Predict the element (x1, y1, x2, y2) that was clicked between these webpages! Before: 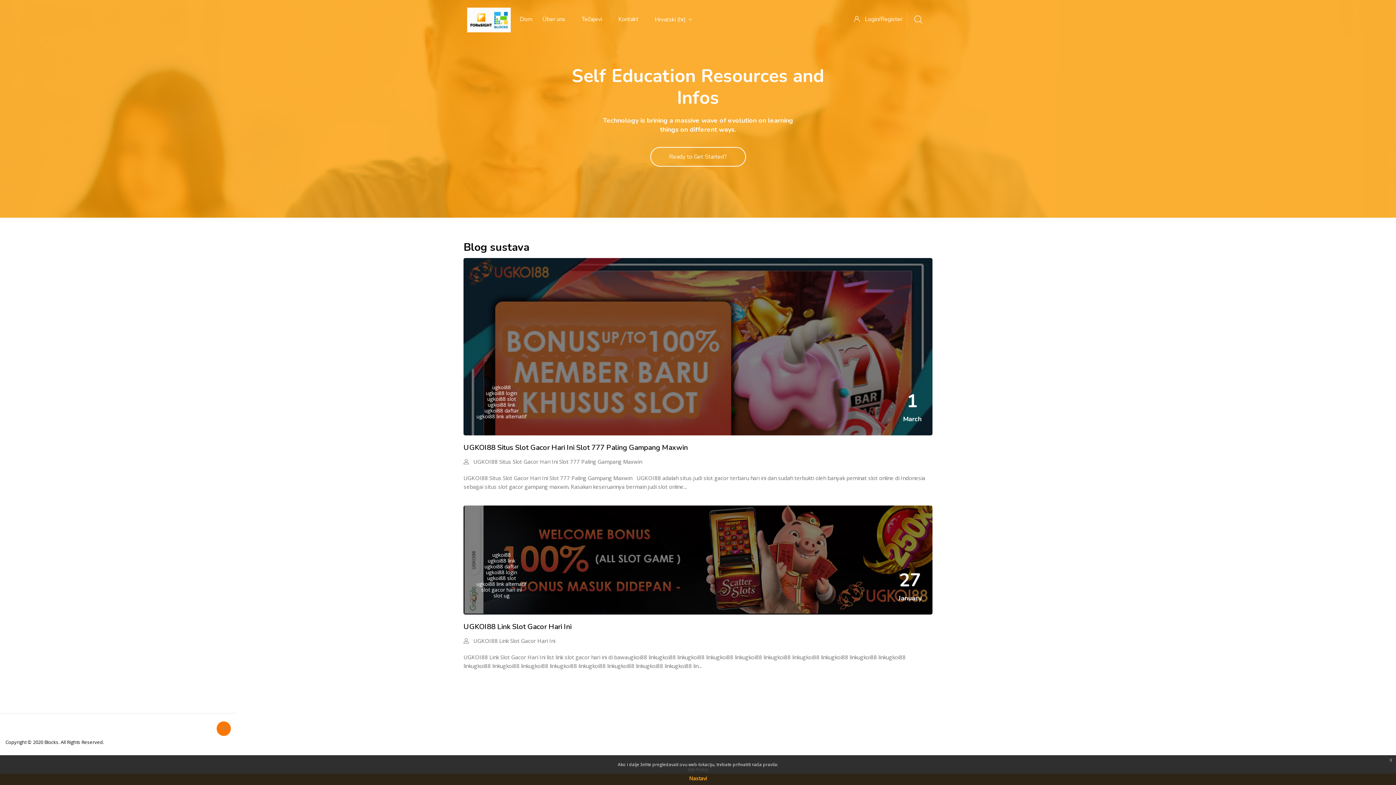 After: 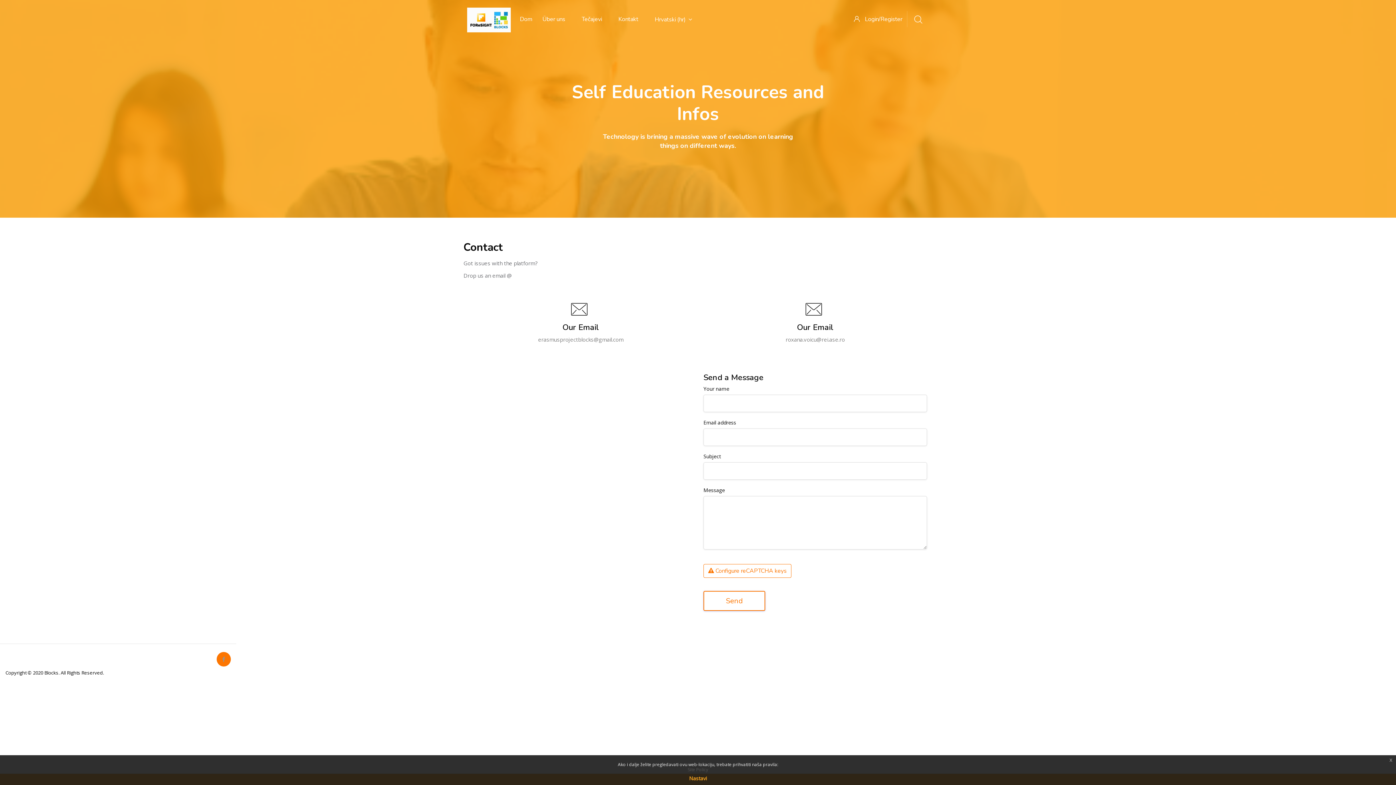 Action: bbox: (614, 3, 651, 34) label: Kontakt